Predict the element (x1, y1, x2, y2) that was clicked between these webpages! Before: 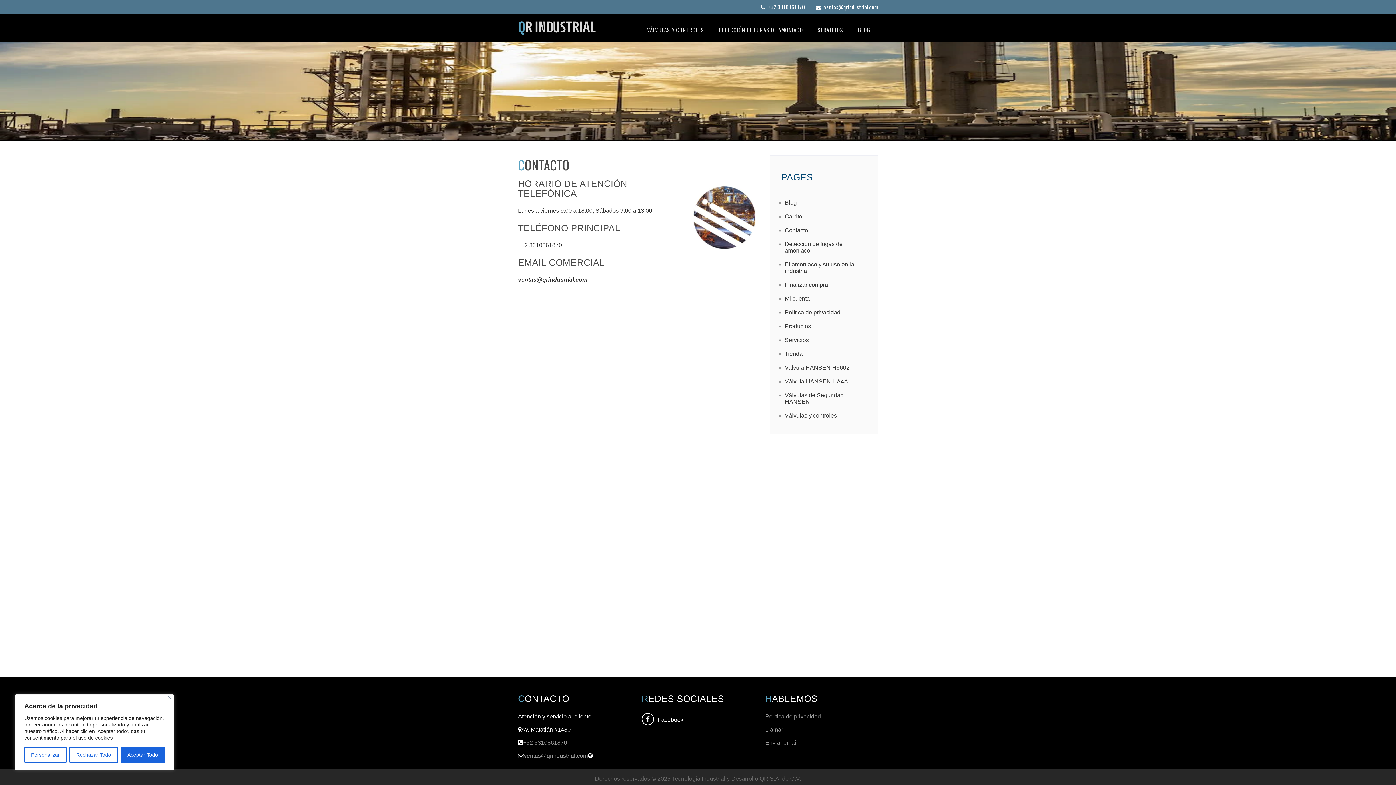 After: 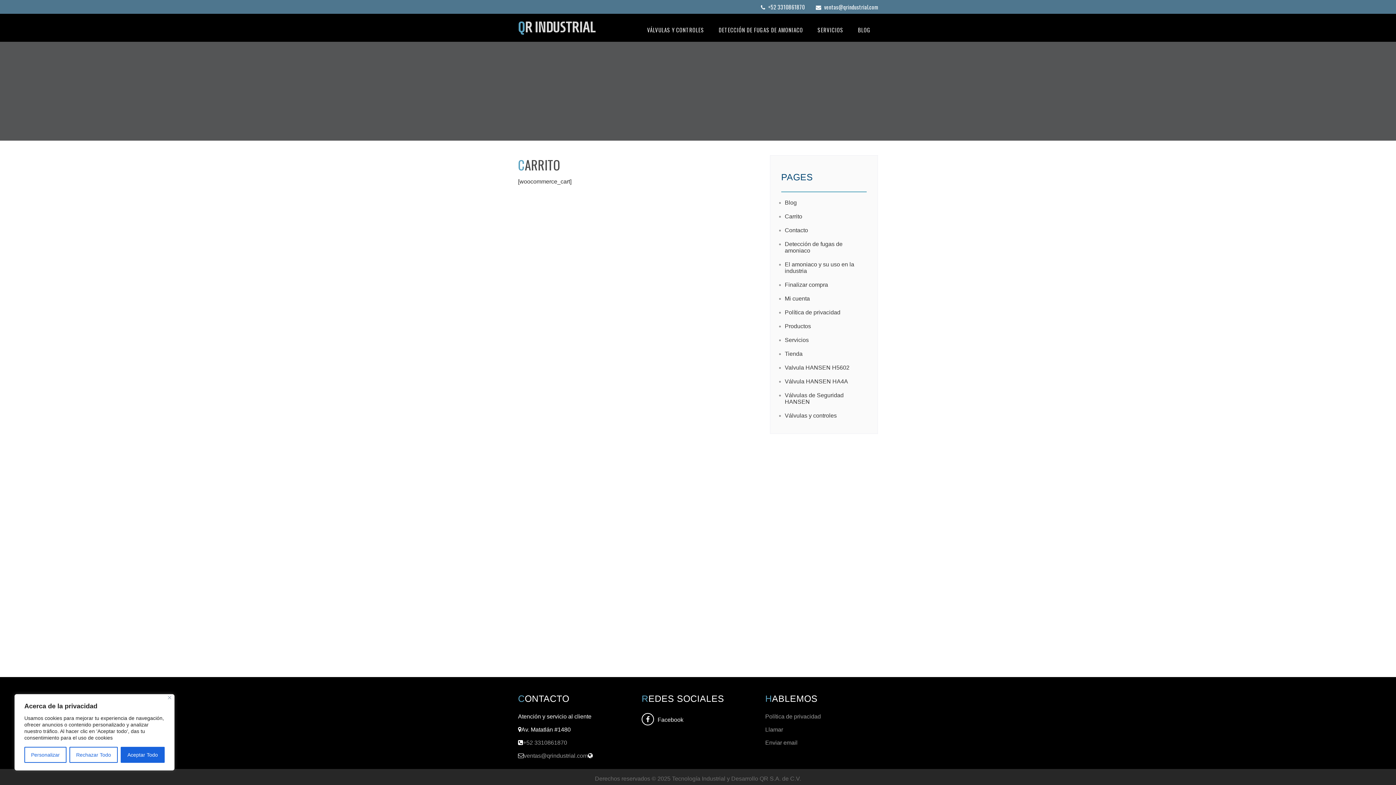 Action: label: Carrito bbox: (784, 213, 802, 219)